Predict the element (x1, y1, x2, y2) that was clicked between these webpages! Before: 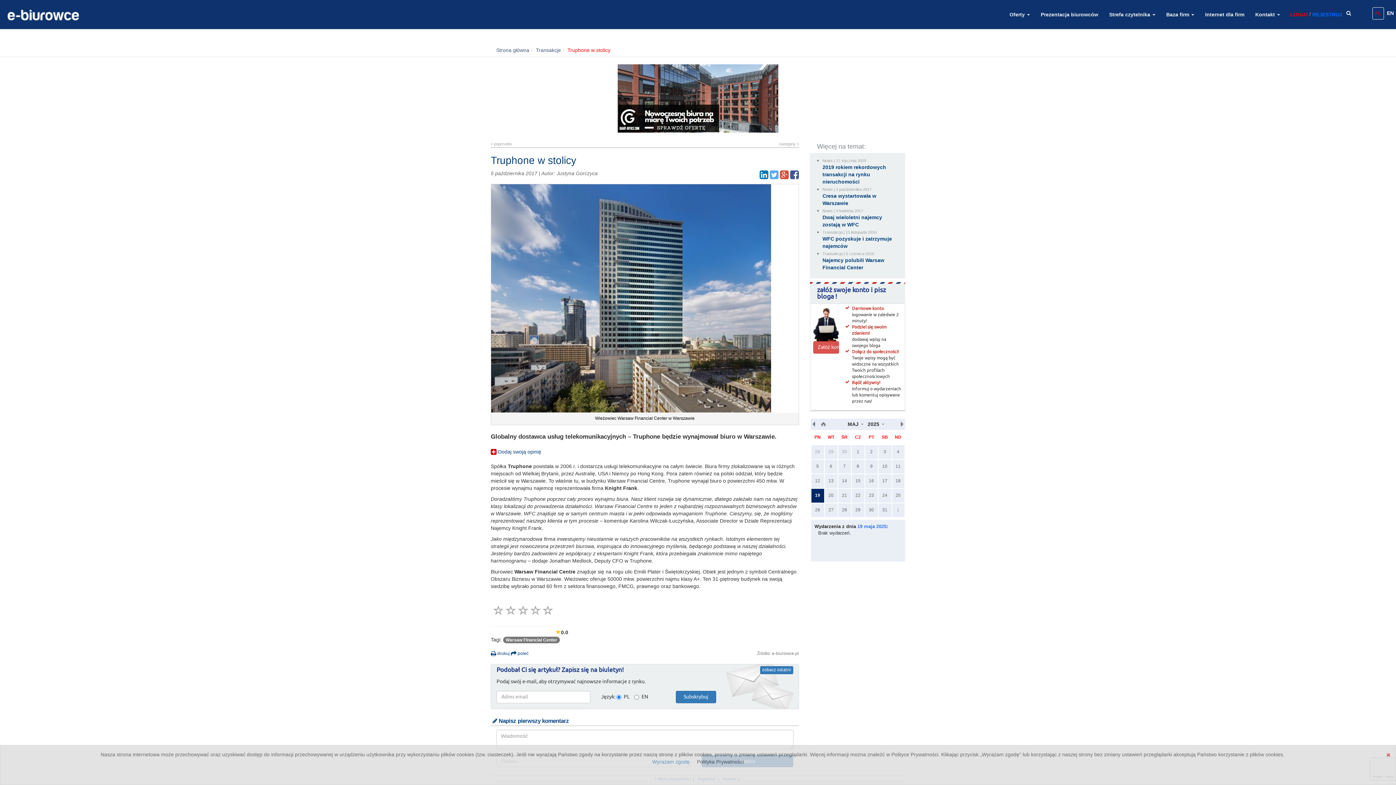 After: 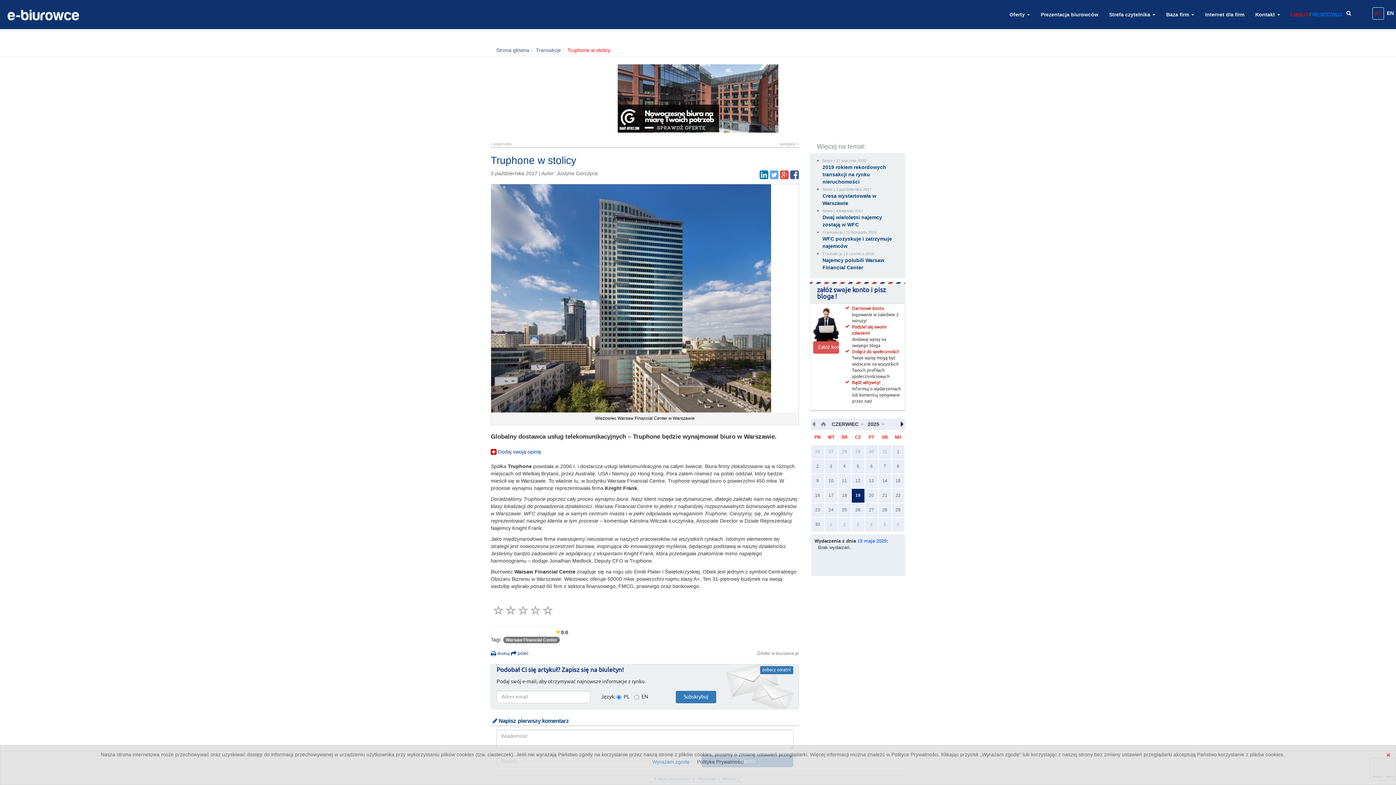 Action: bbox: (898, 418, 905, 429)